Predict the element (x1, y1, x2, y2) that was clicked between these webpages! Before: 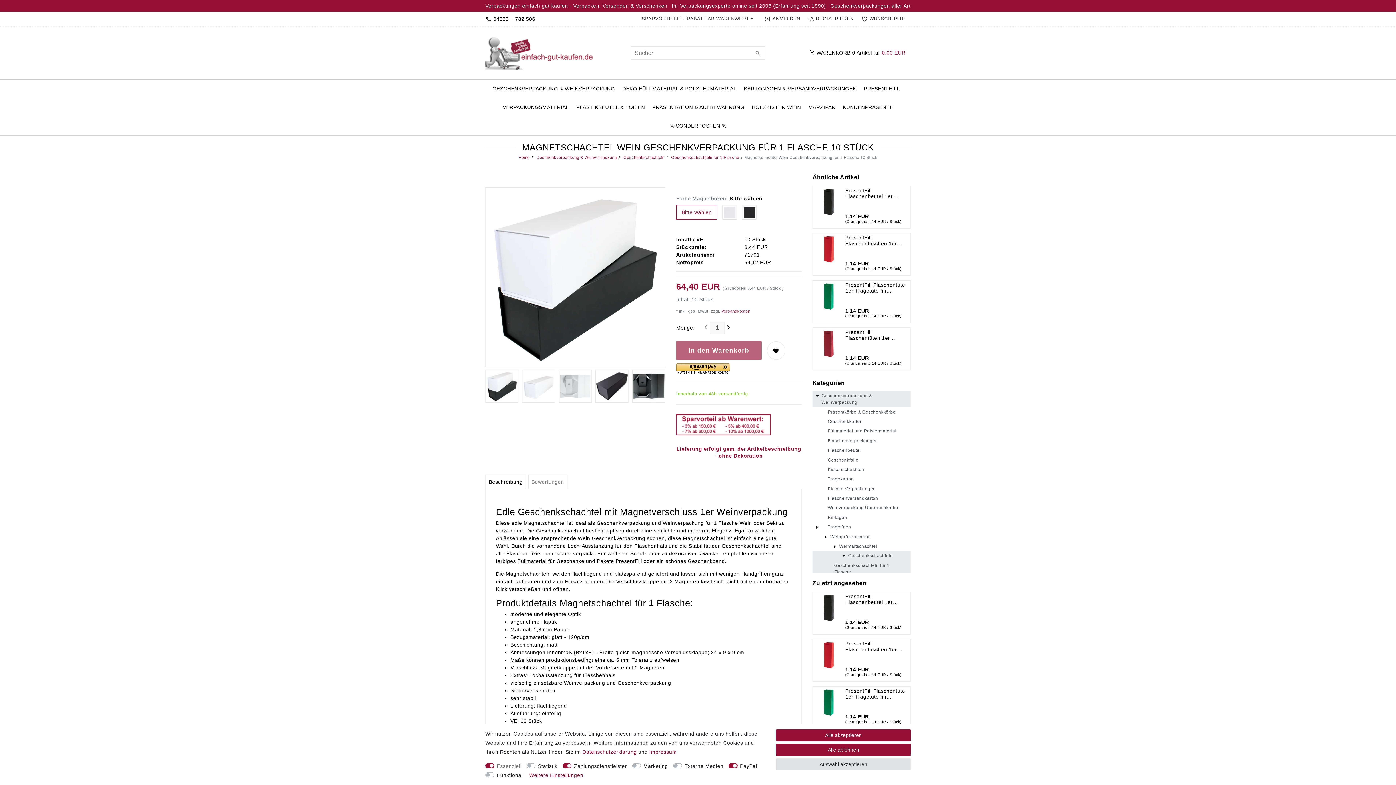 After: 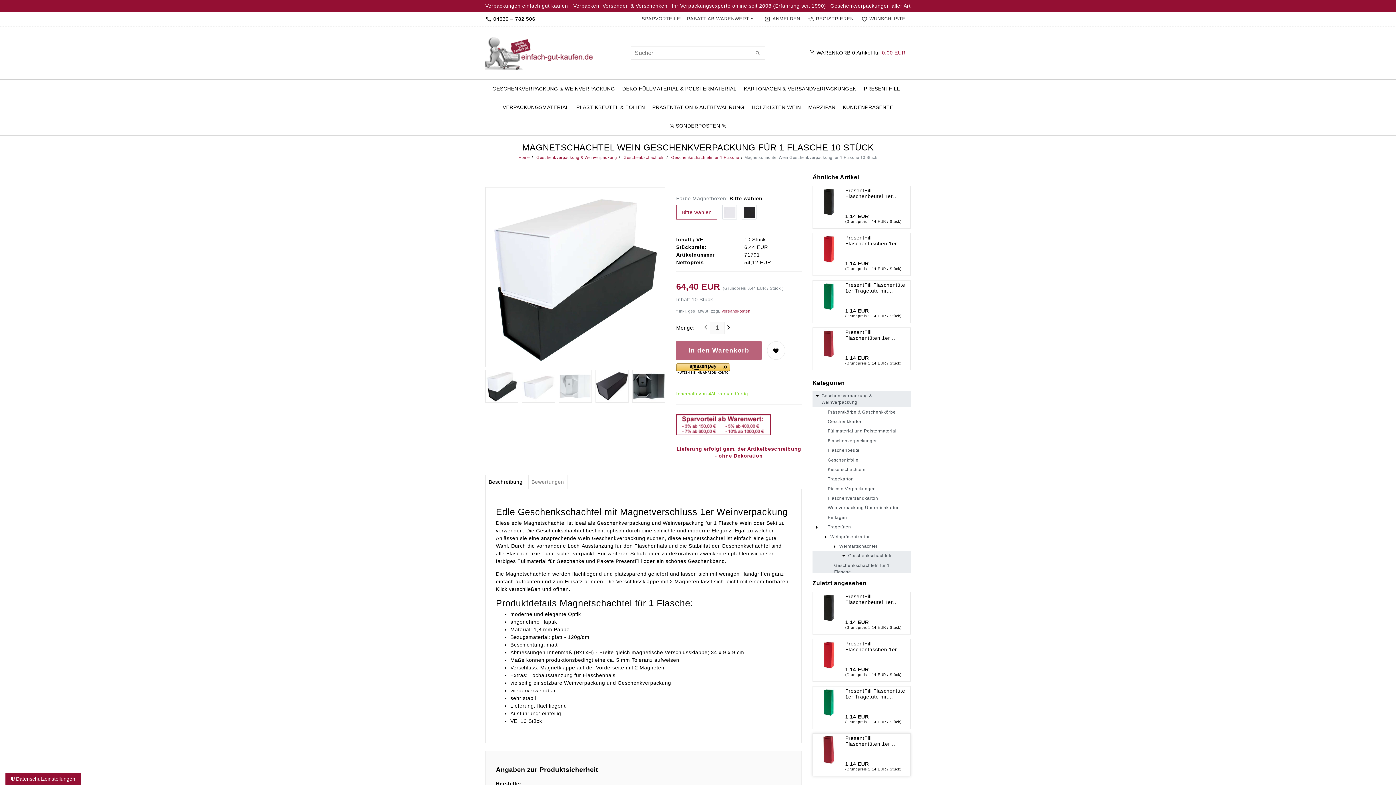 Action: label: Alle akzeptieren bbox: (776, 729, 910, 741)